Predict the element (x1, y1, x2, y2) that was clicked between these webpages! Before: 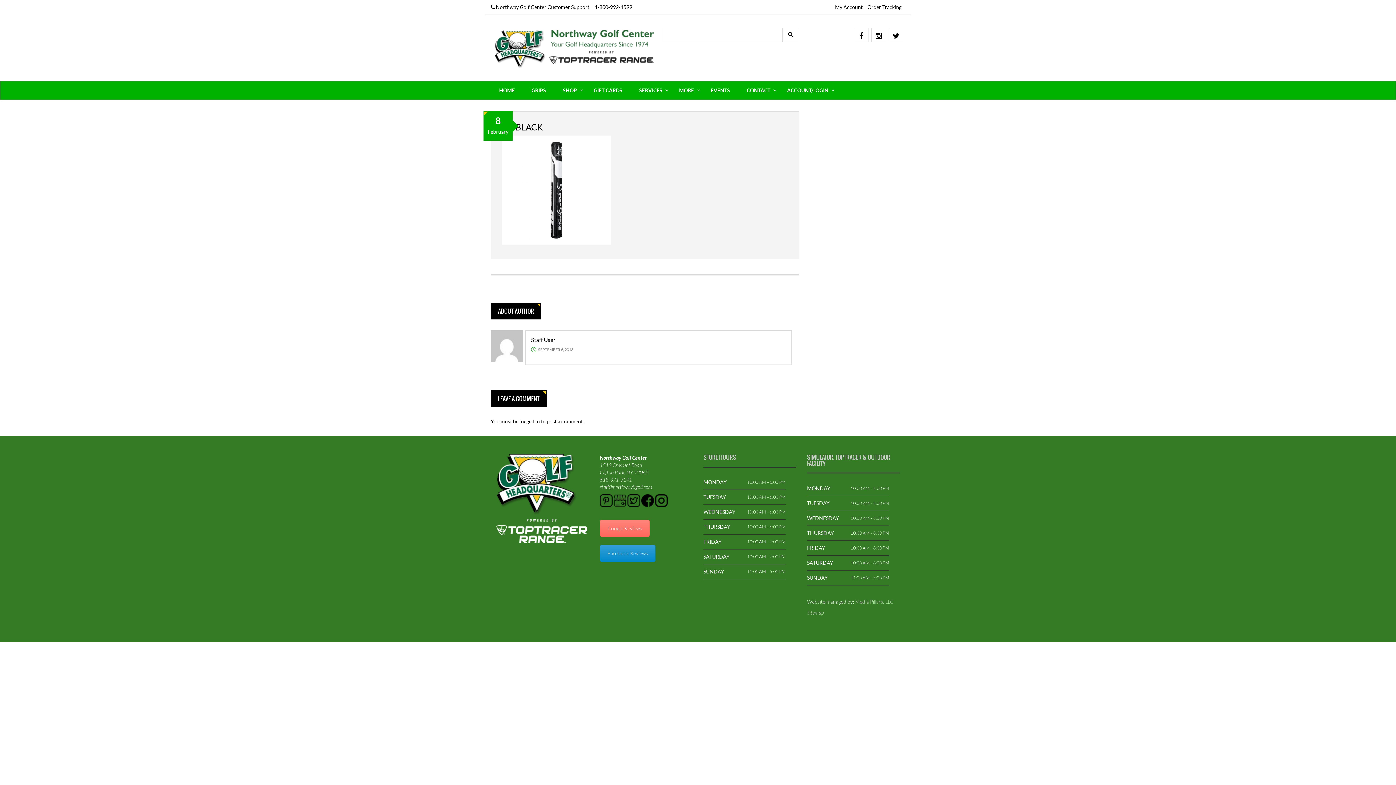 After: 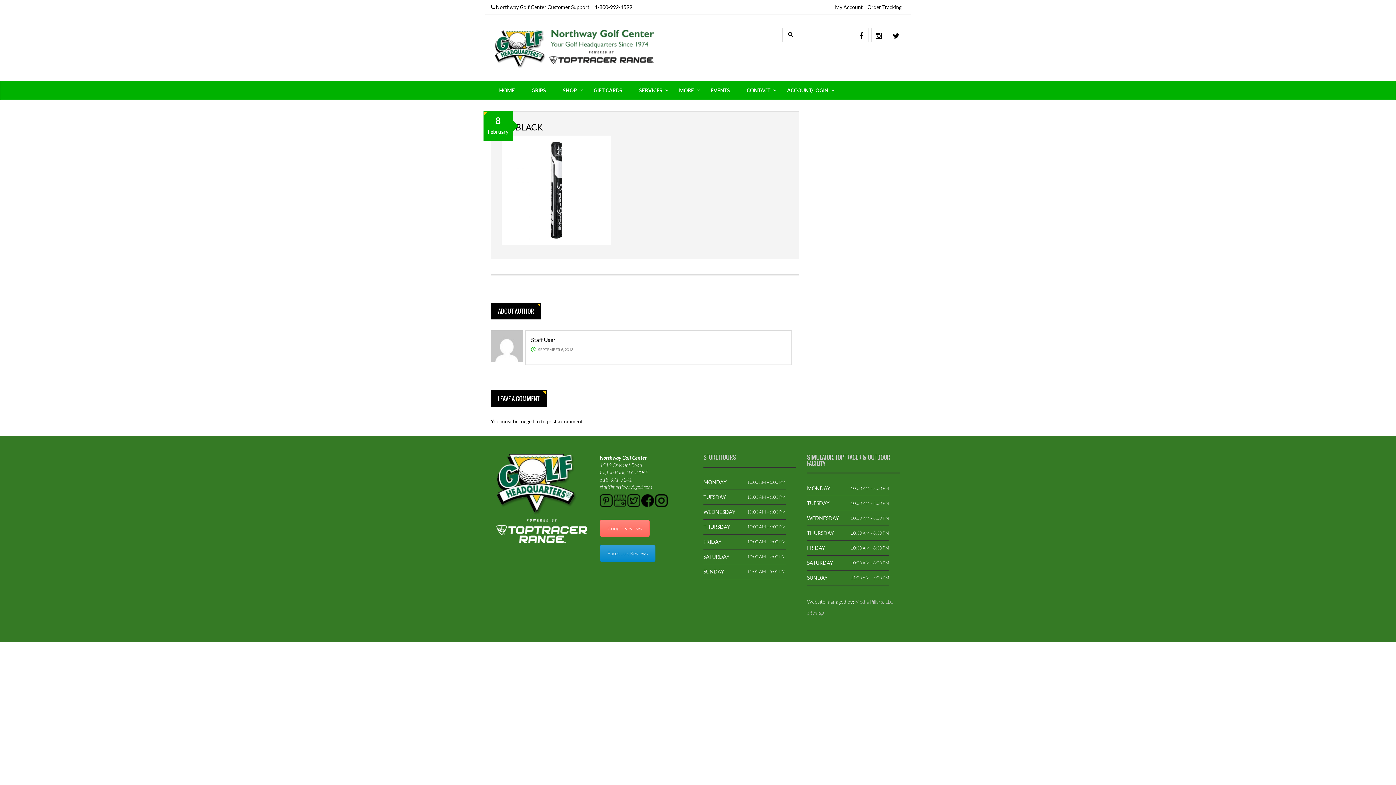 Action: bbox: (641, 497, 654, 503)